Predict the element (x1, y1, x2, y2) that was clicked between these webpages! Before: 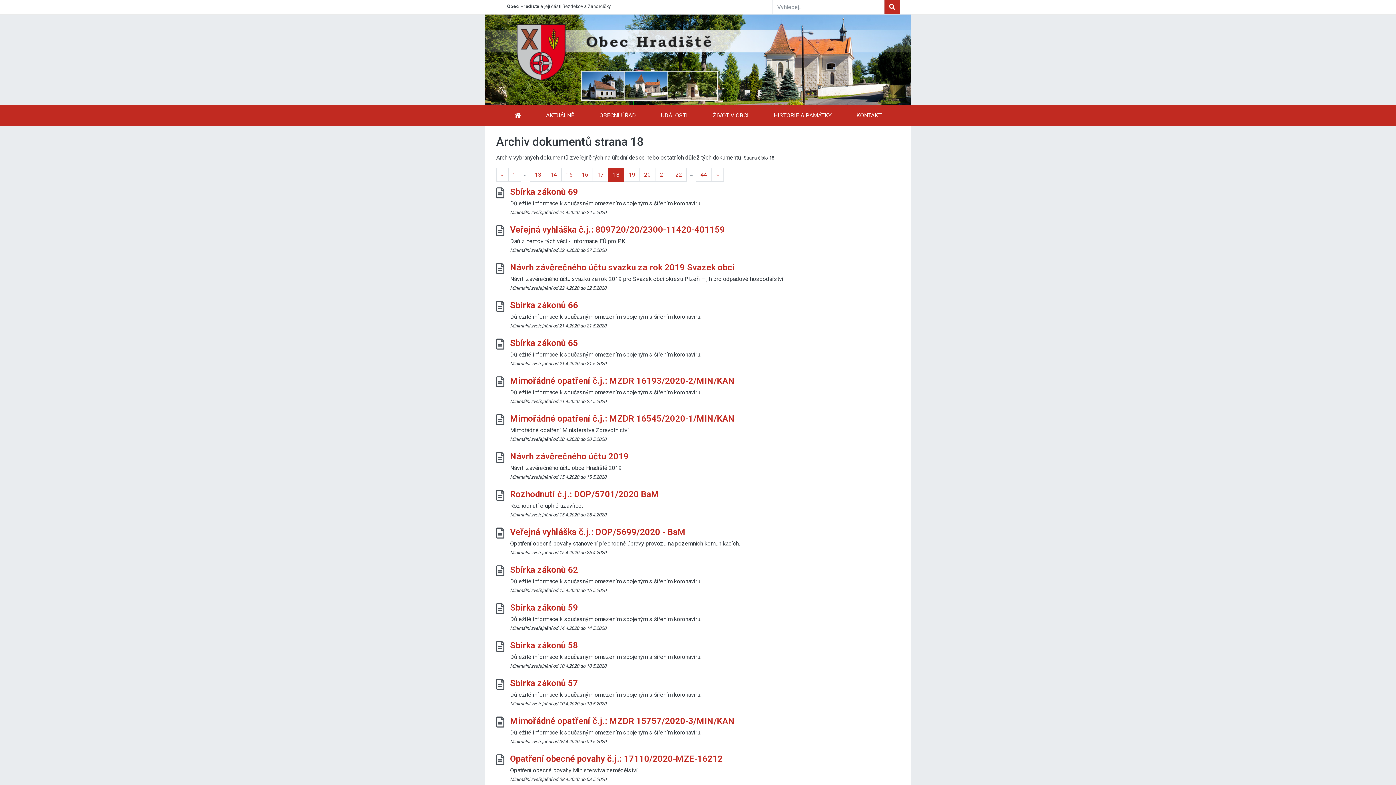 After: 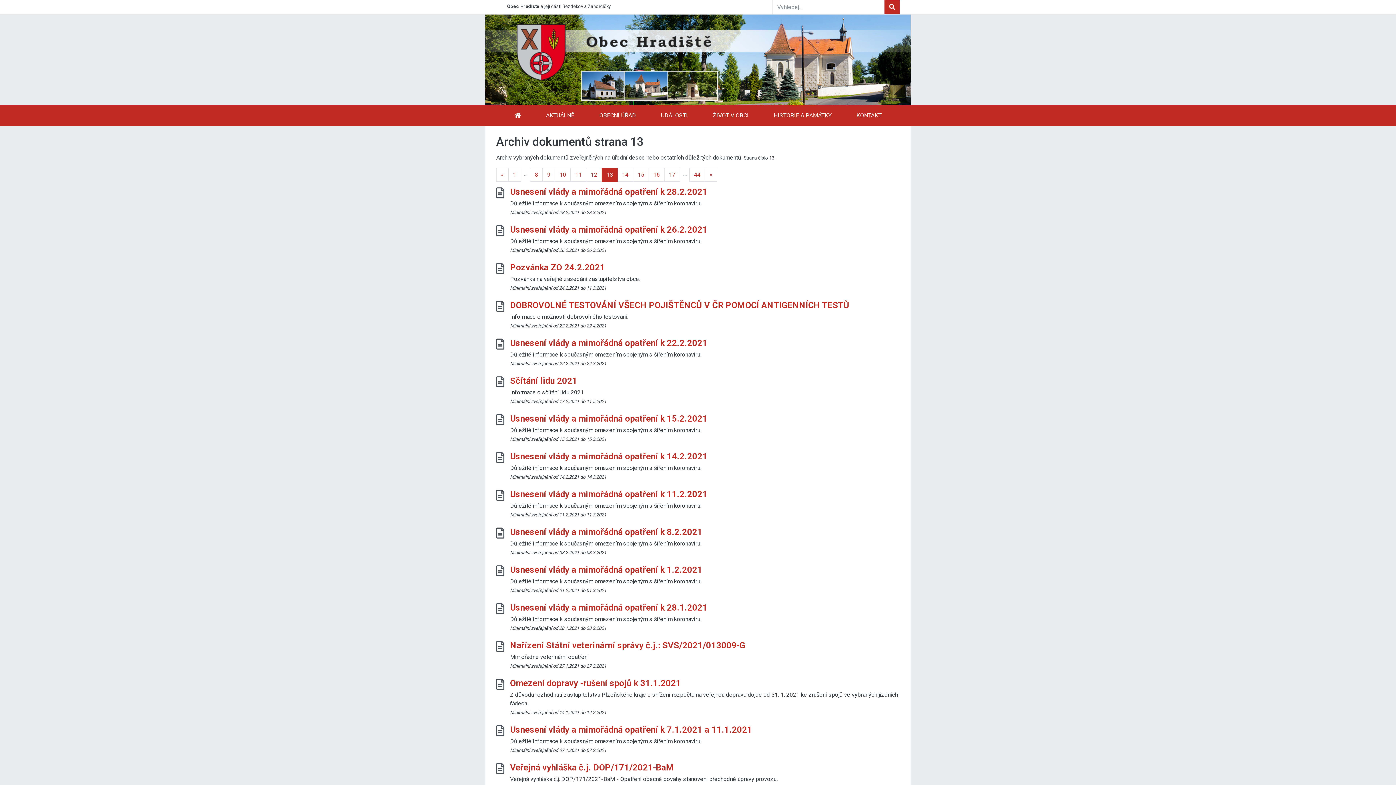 Action: label: 13 bbox: (530, 168, 546, 181)